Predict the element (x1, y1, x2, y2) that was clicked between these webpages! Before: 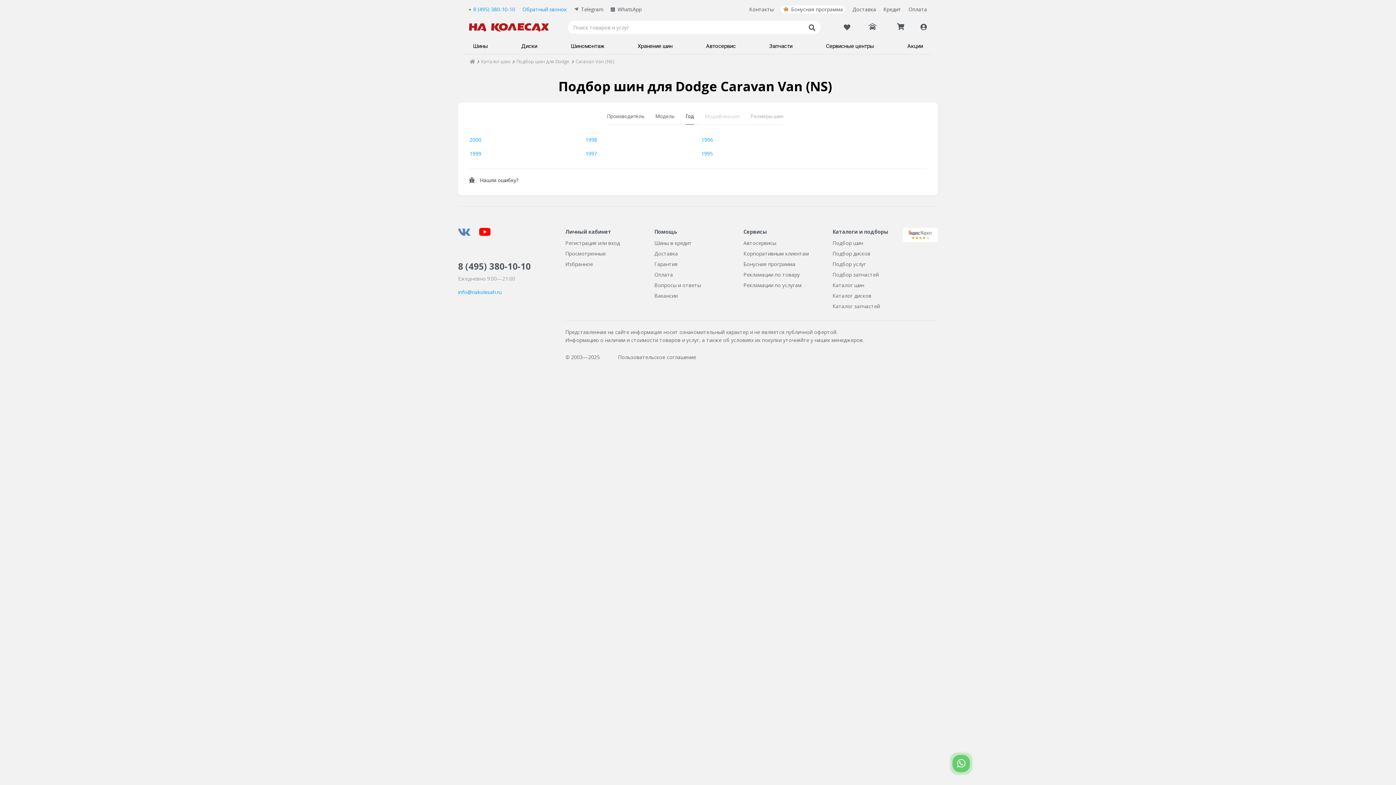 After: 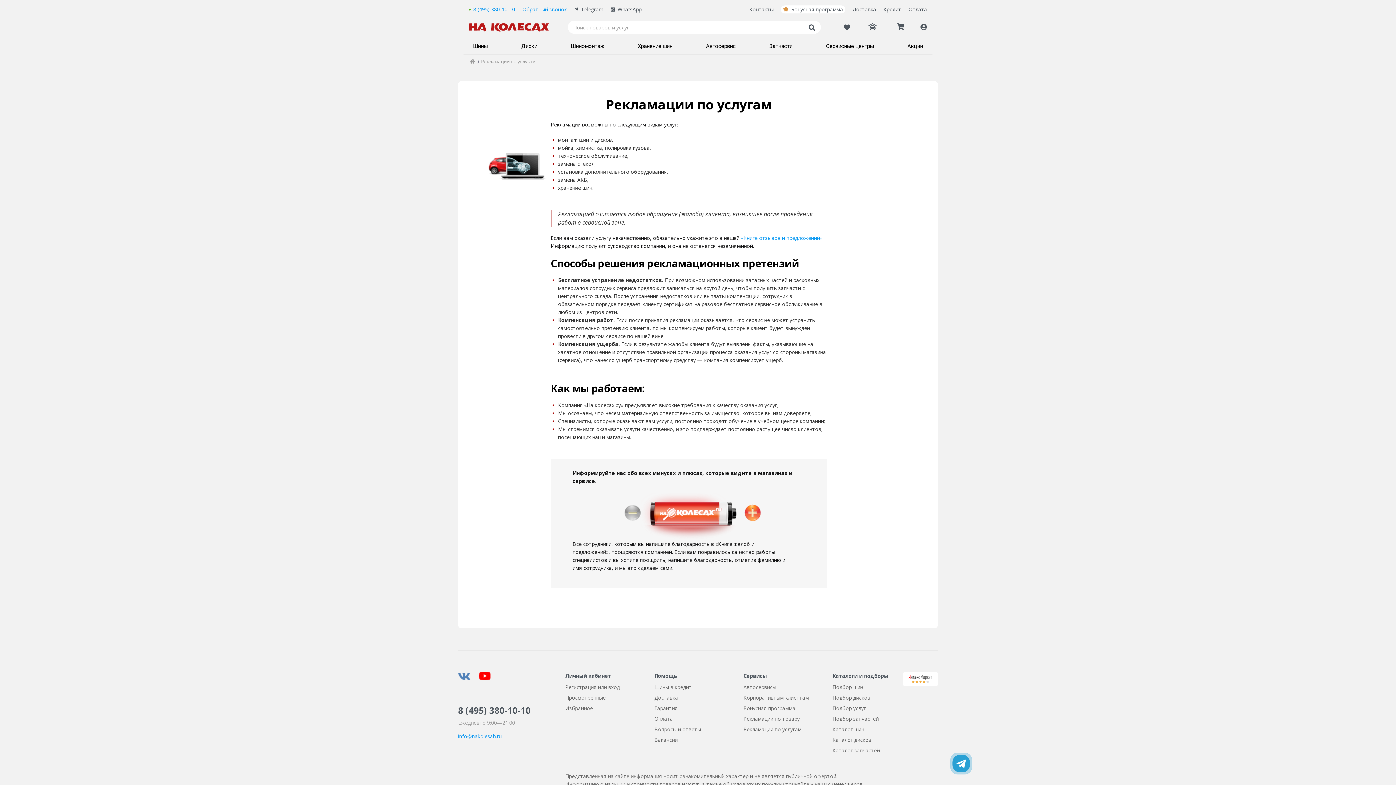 Action: label: Рекламации по услугам bbox: (743, 281, 801, 288)